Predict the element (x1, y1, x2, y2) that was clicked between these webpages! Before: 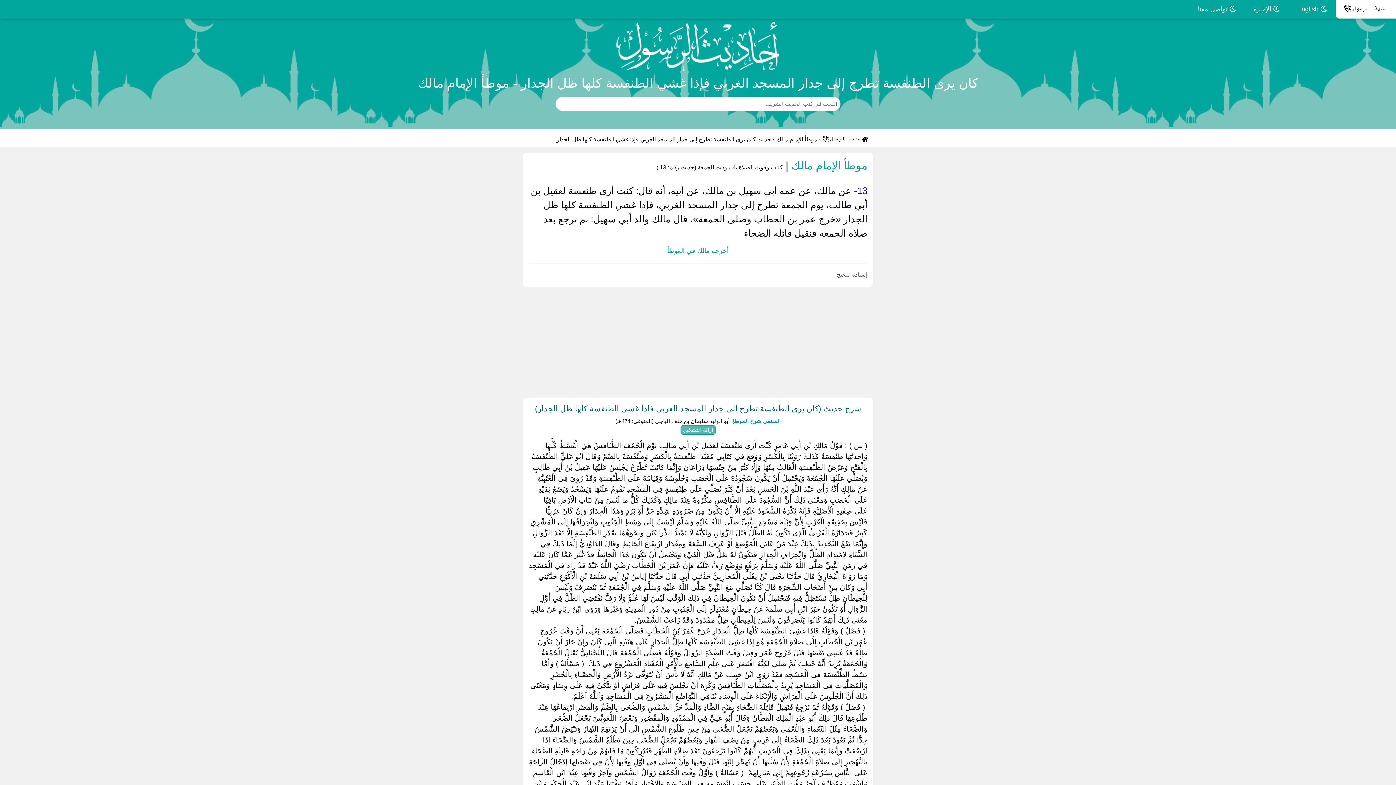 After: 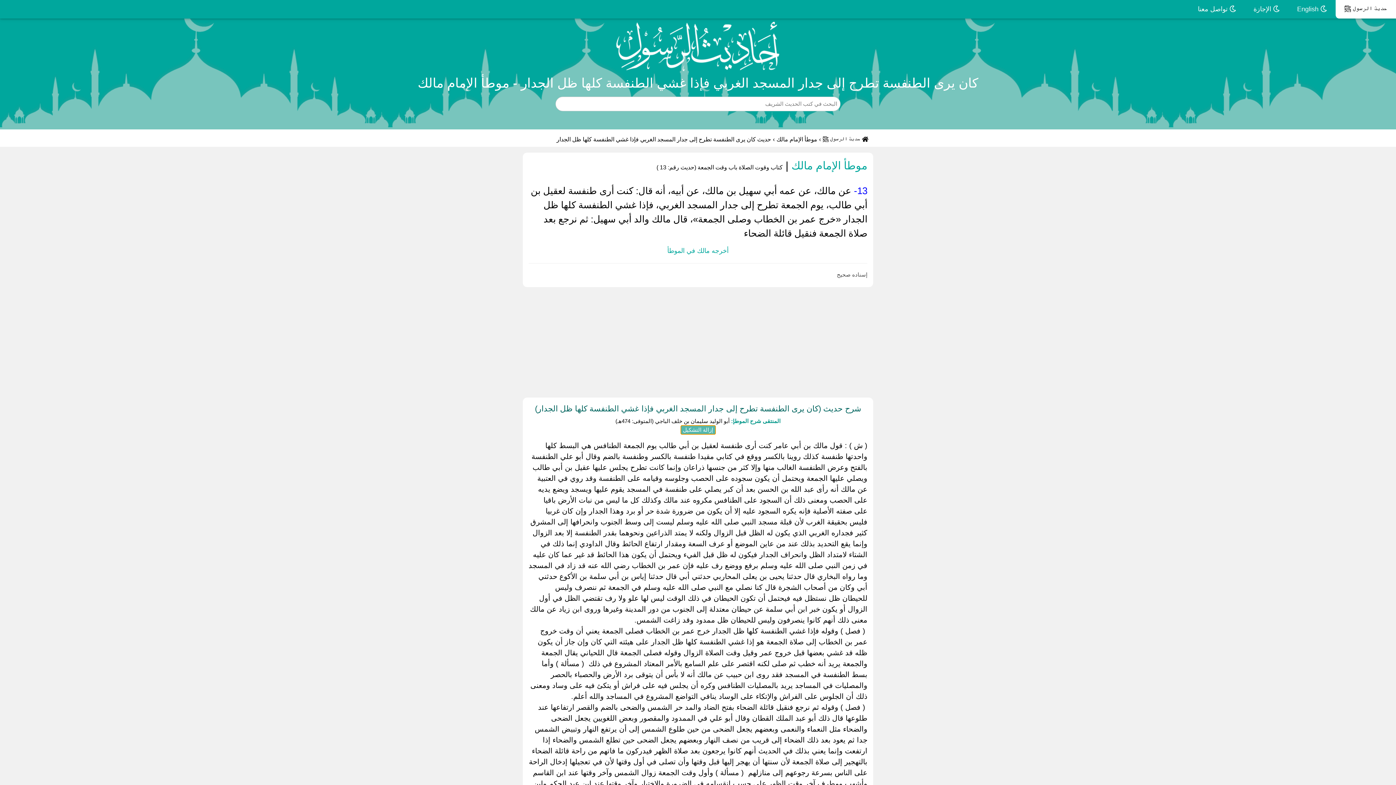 Action: label: إزالة التشكيل bbox: (680, 425, 715, 434)